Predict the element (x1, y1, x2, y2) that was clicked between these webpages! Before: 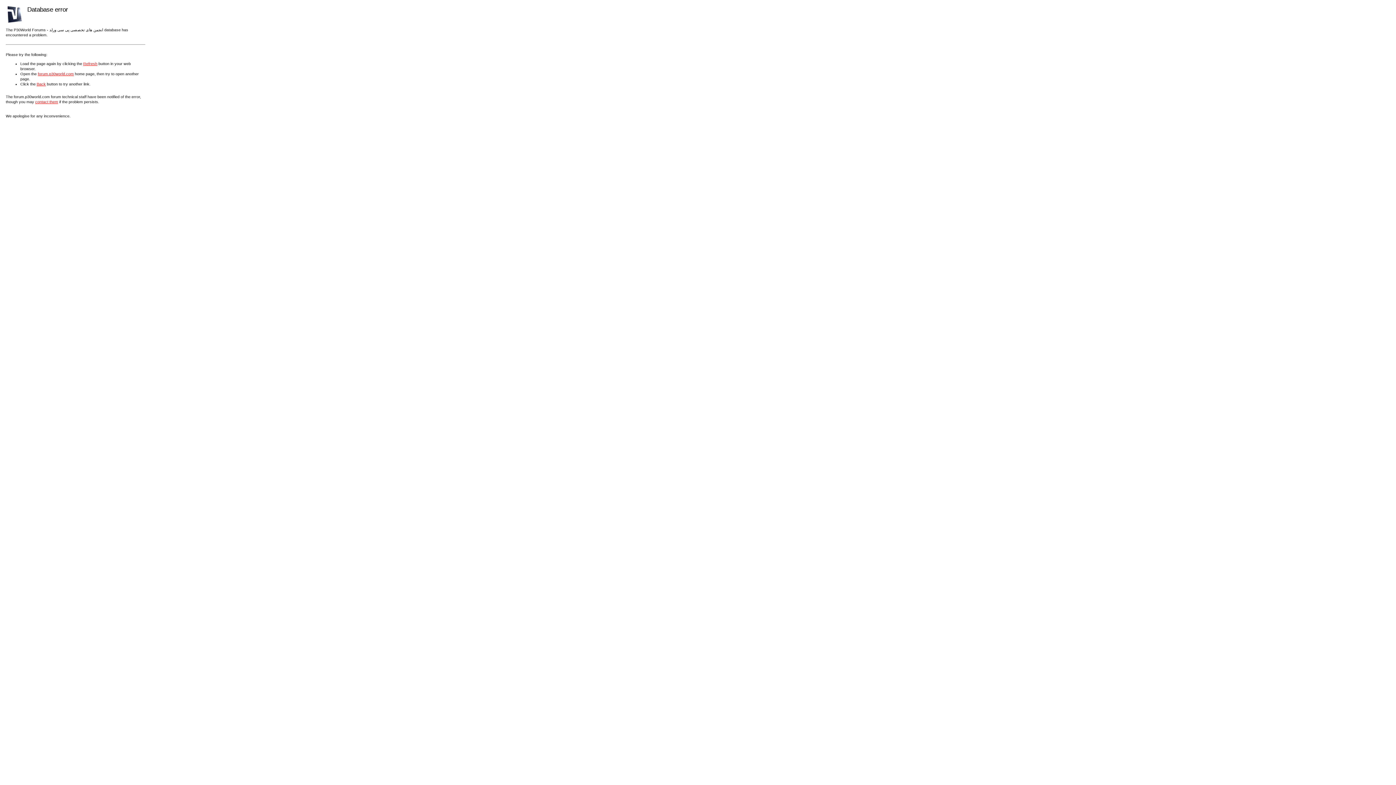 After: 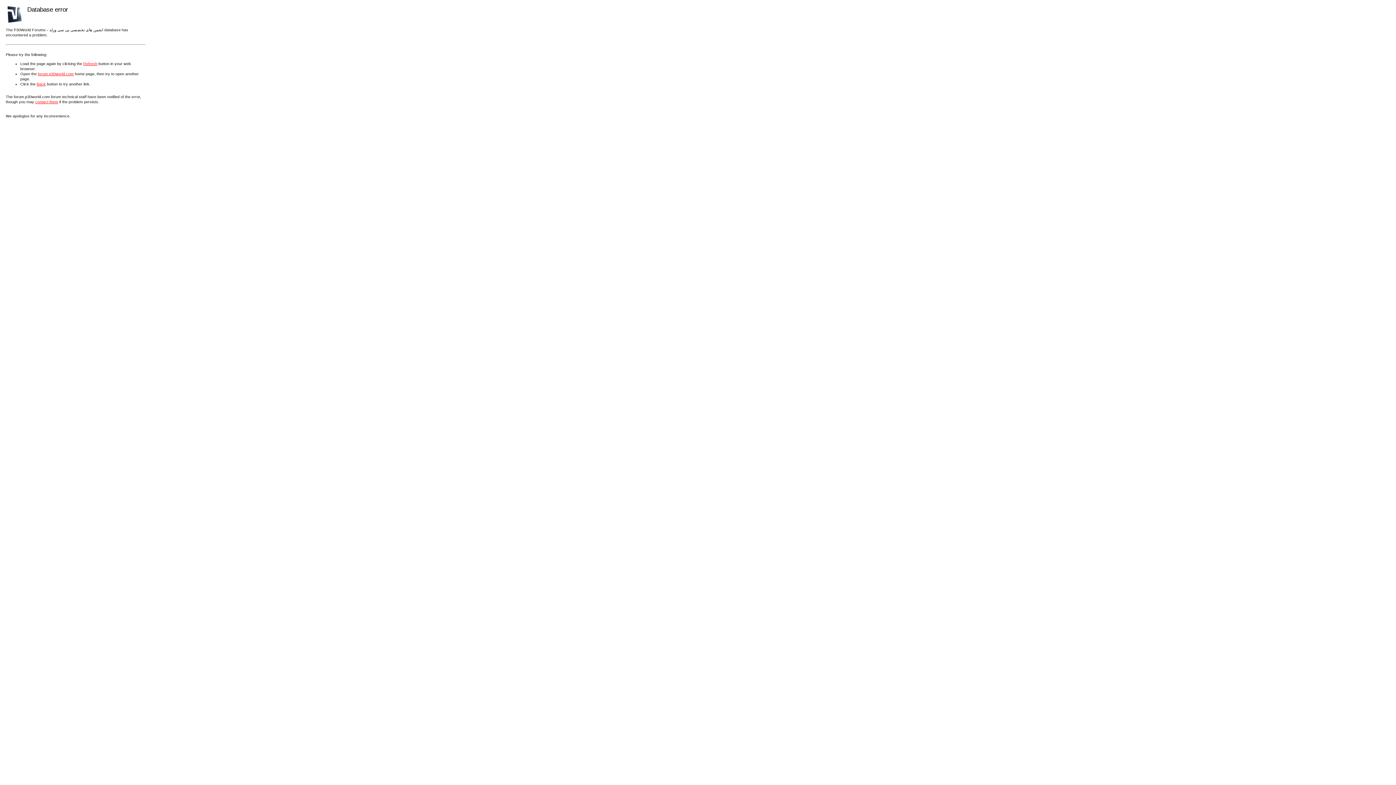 Action: bbox: (83, 61, 97, 65) label: Refresh